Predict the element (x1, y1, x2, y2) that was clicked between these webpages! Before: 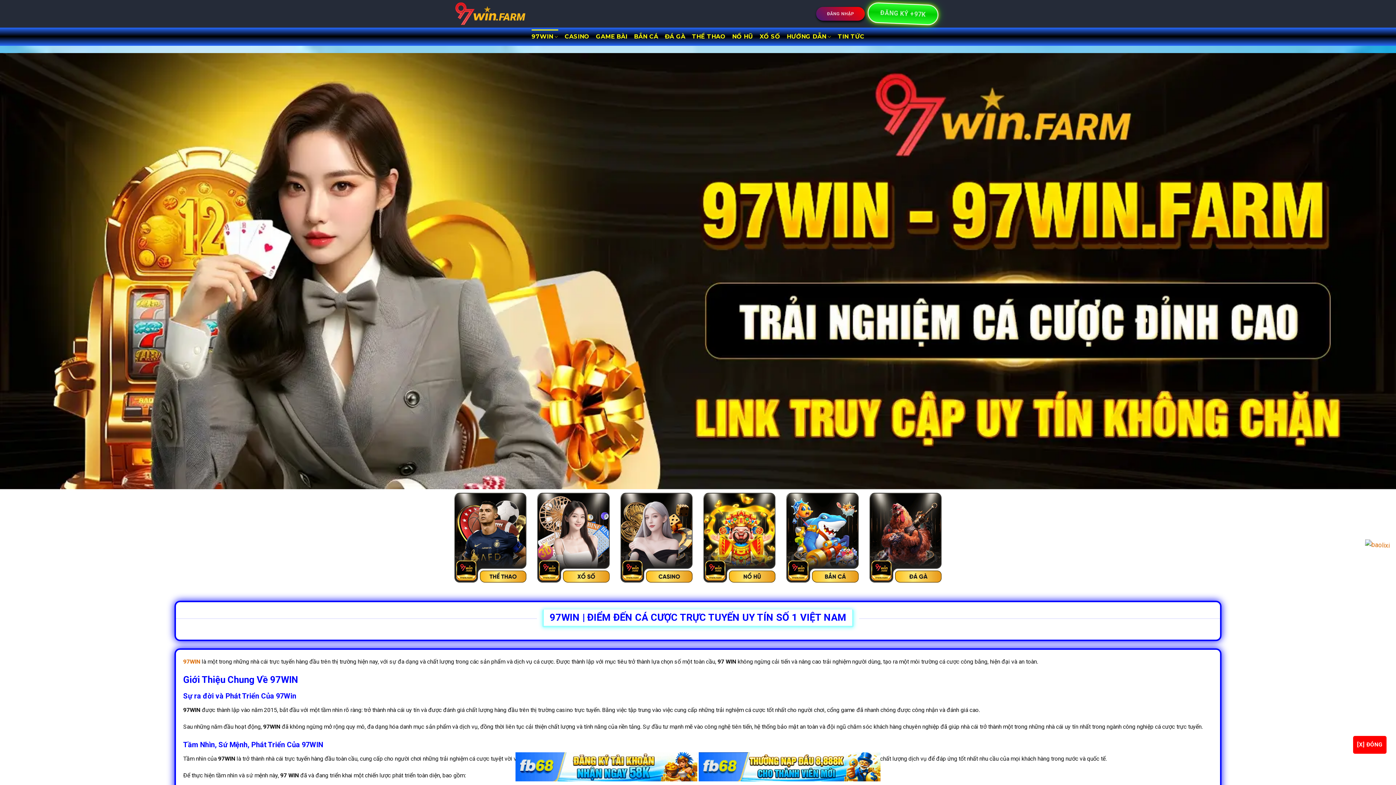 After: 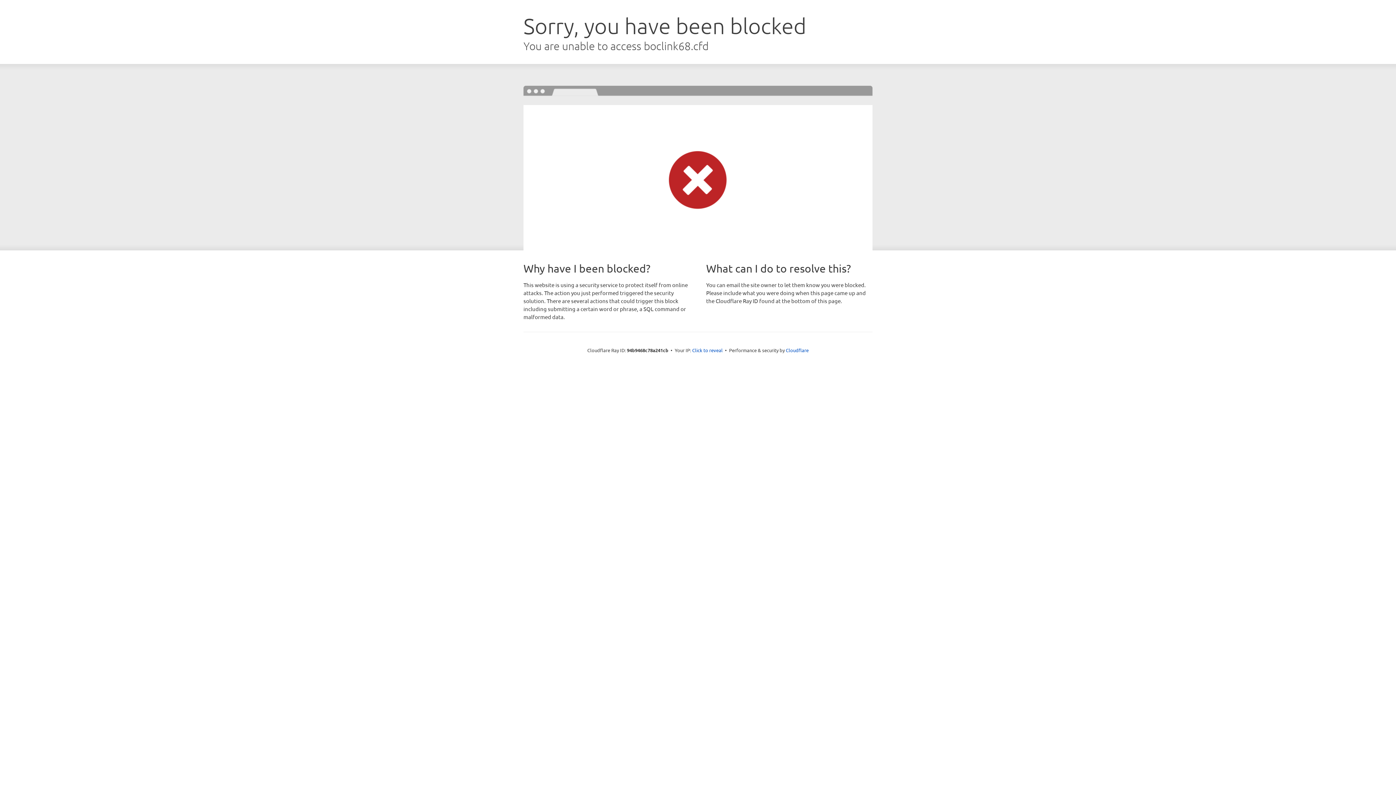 Action: bbox: (816, 6, 865, 20) label: ĐĂNG NHẬP